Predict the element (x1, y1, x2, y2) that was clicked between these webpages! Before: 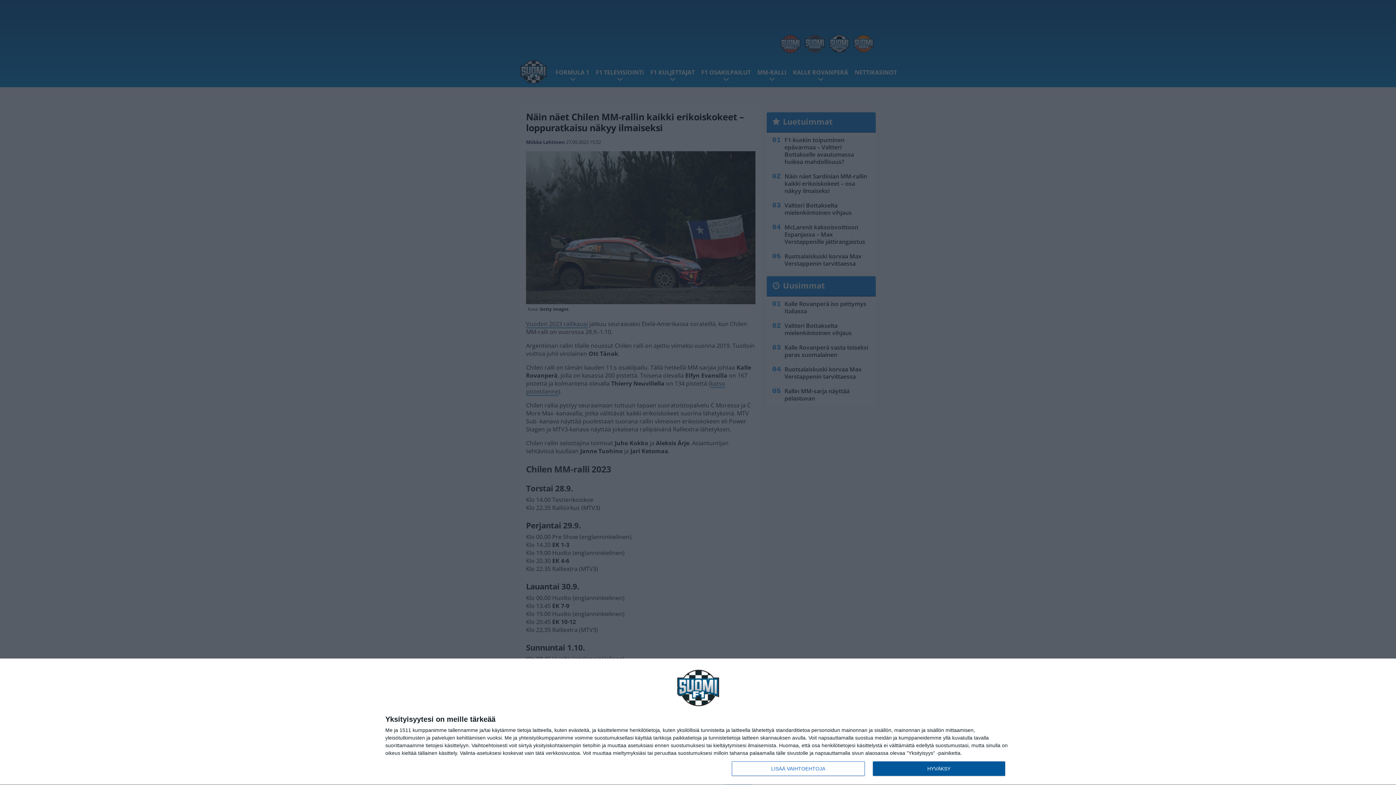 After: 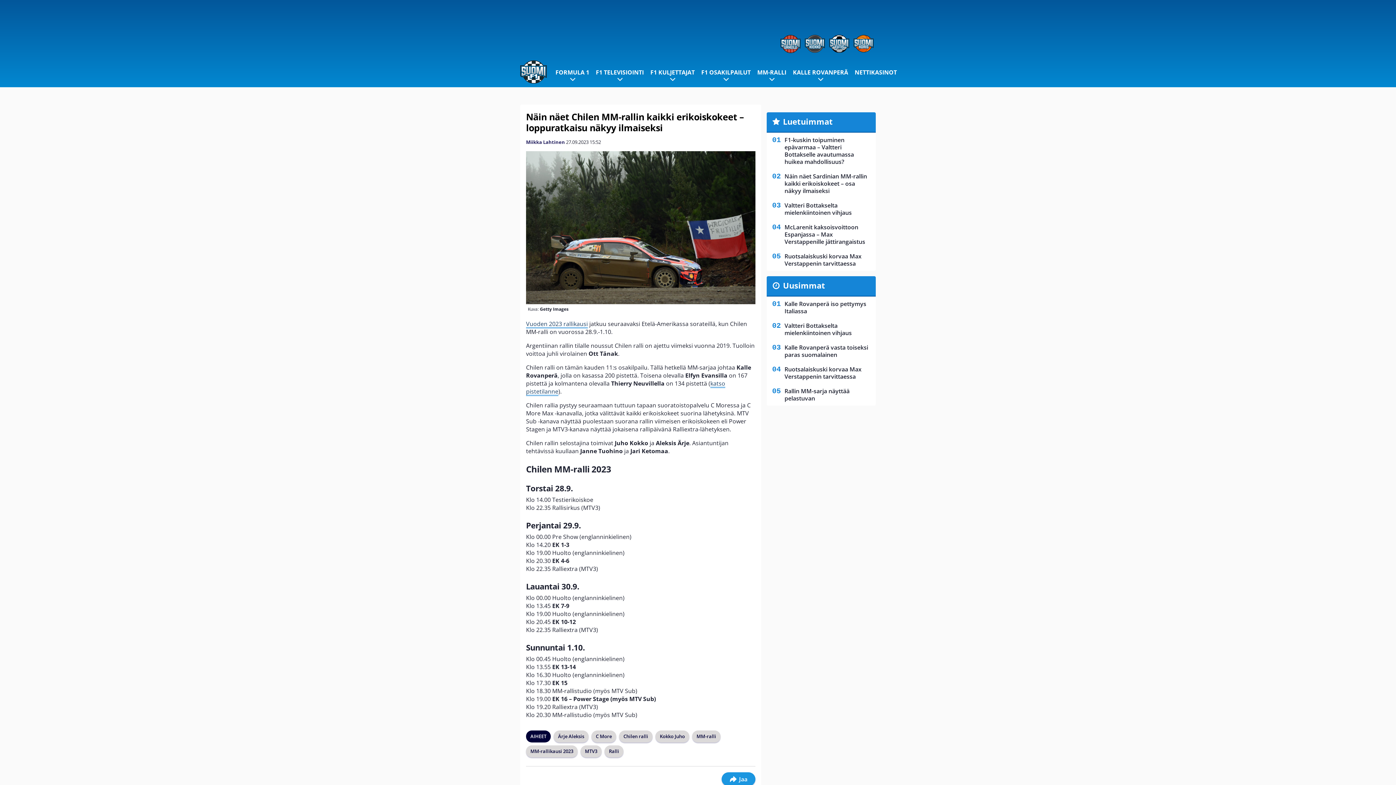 Action: label: HYVÄKSY bbox: (872, 761, 1005, 776)